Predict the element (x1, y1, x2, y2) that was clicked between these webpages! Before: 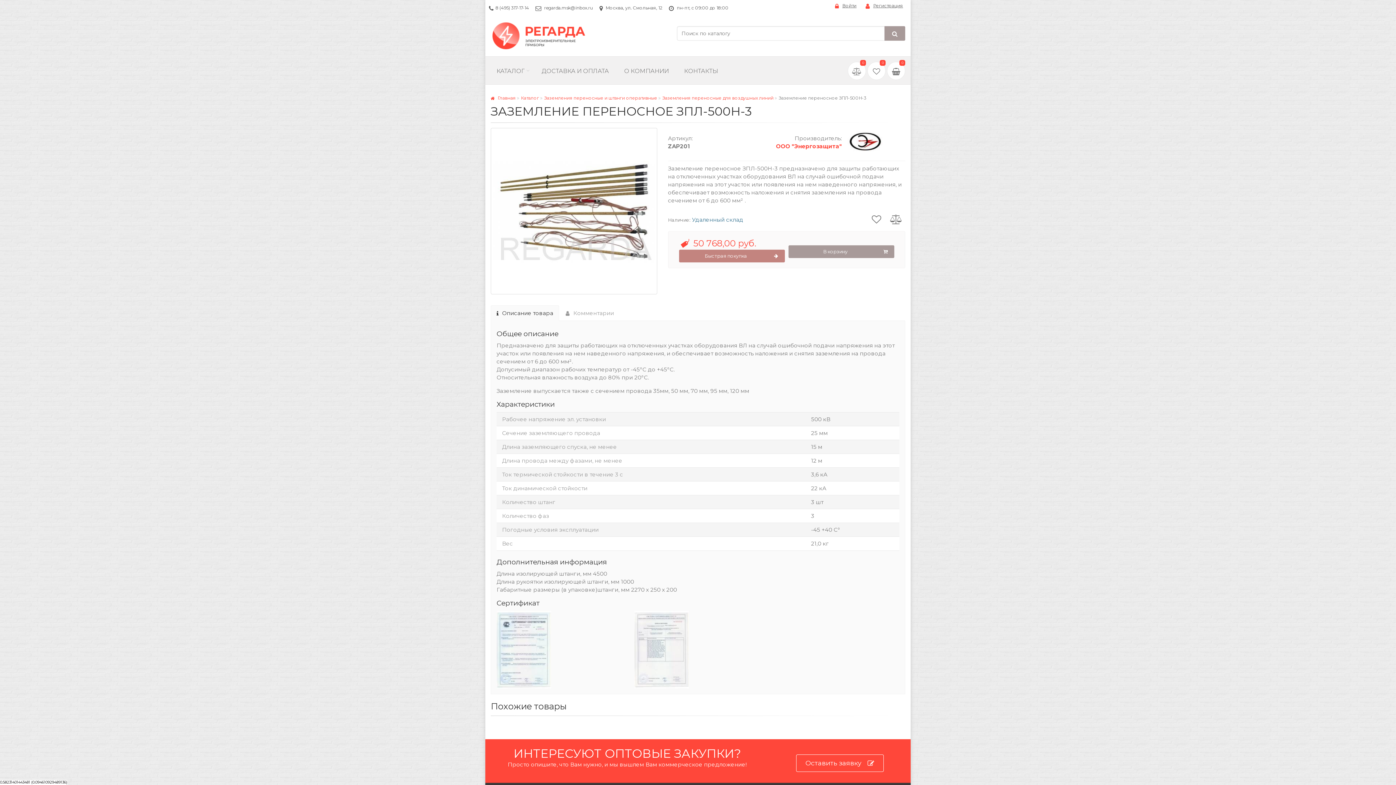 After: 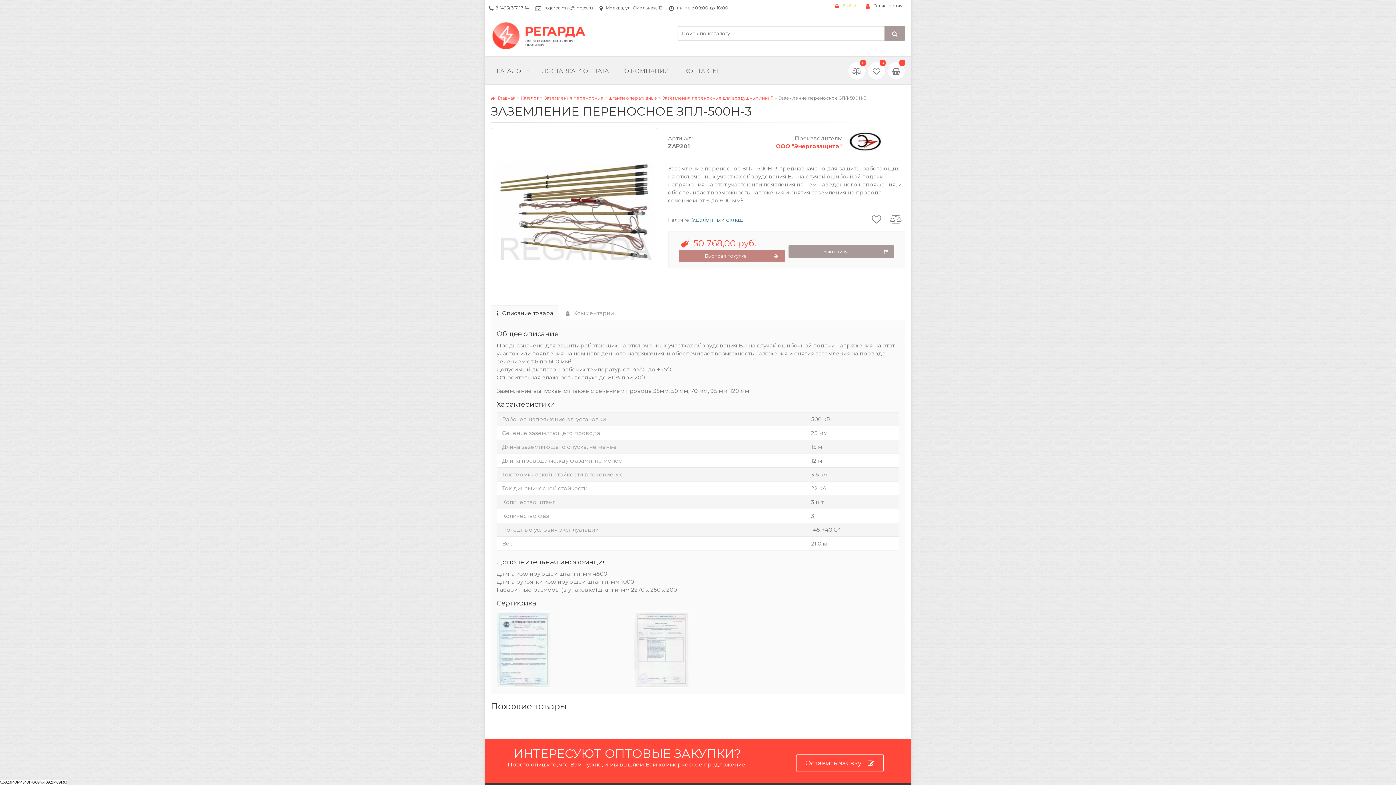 Action: label: Войти bbox: (833, 2, 858, 9)